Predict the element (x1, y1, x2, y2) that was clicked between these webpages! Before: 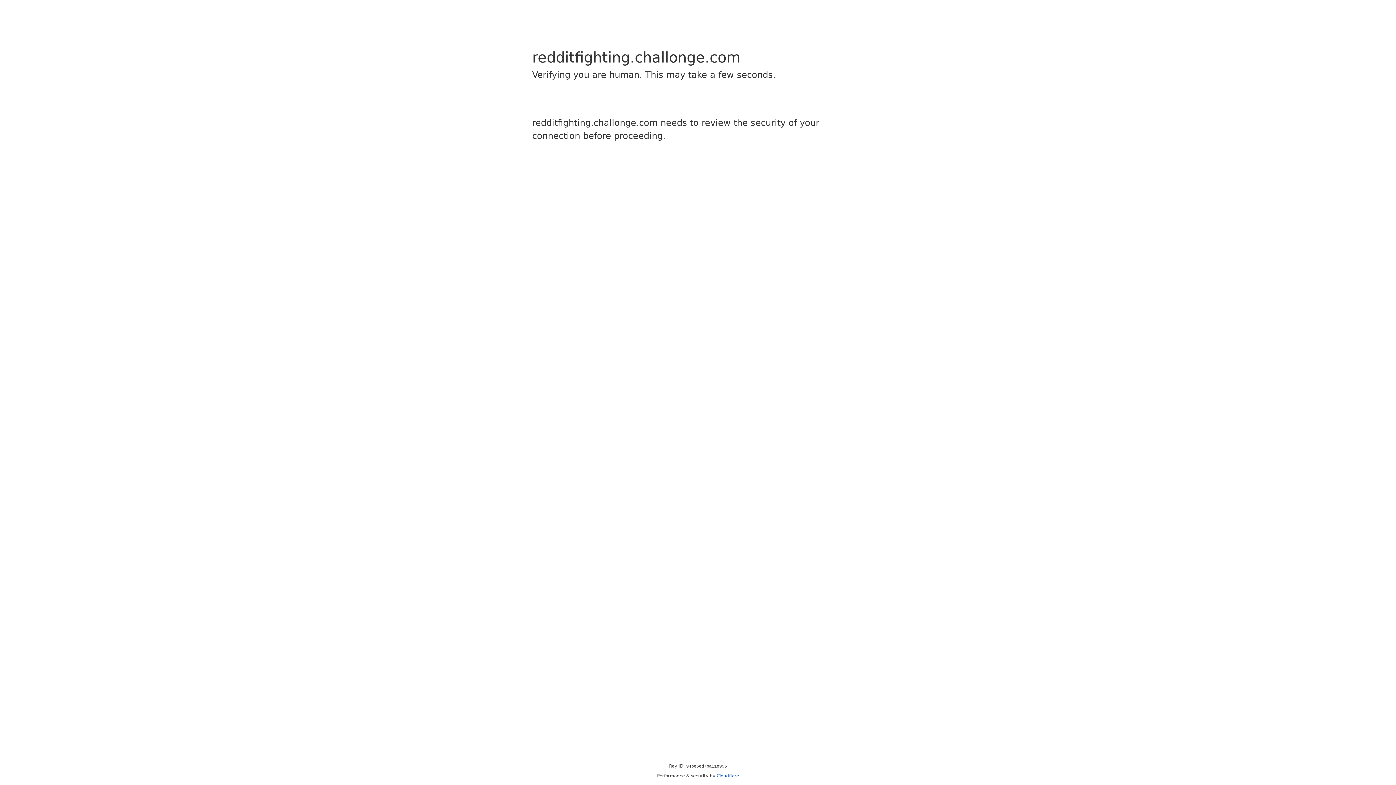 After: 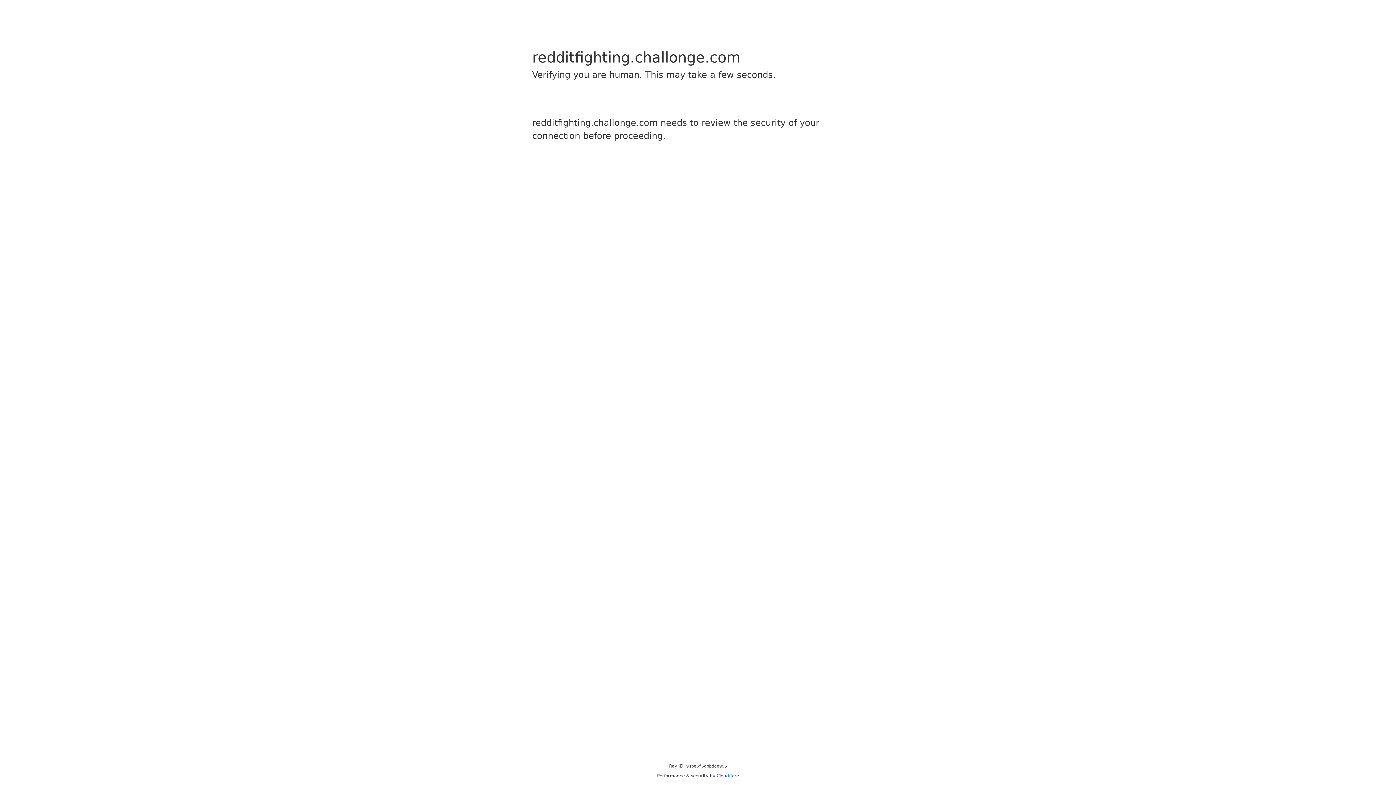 Action: bbox: (716, 773, 739, 778) label: Cloudflare